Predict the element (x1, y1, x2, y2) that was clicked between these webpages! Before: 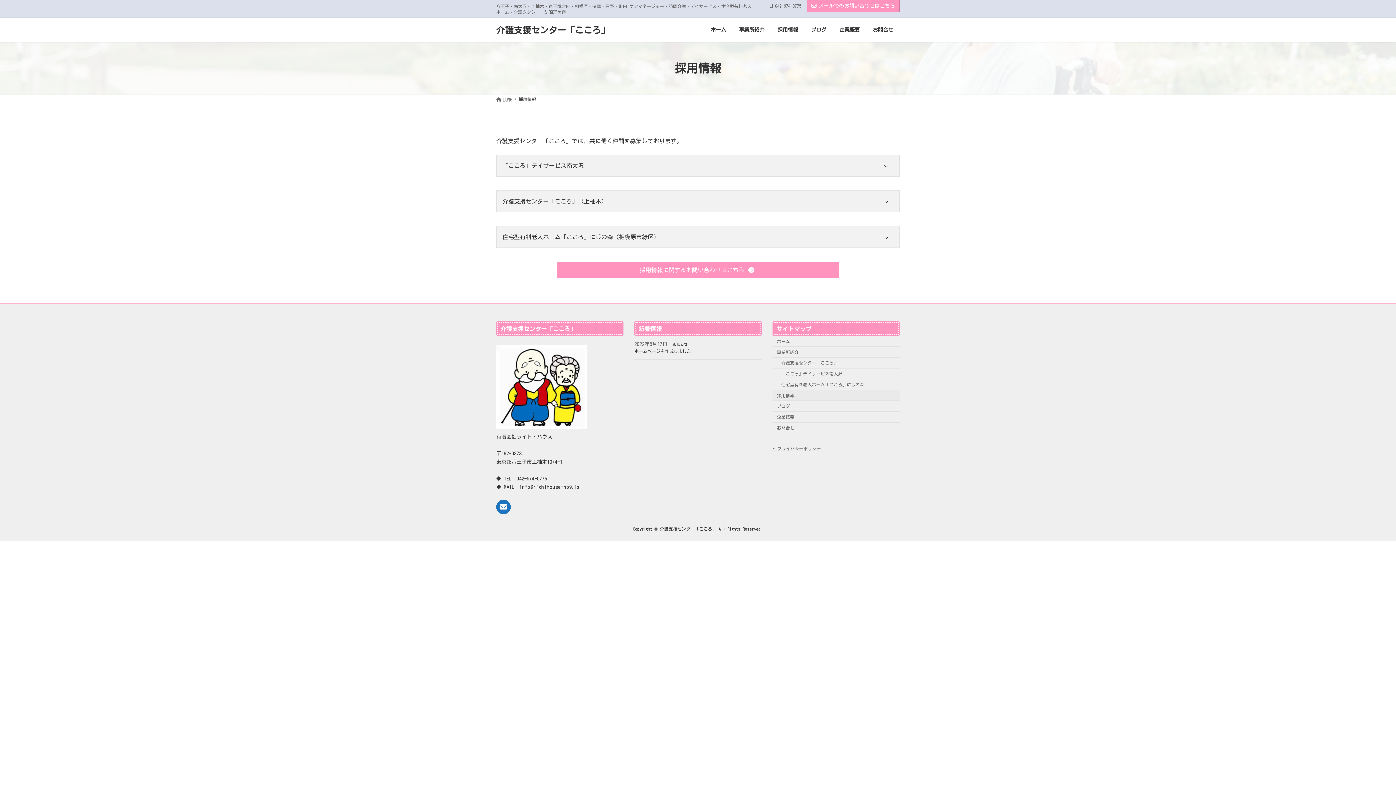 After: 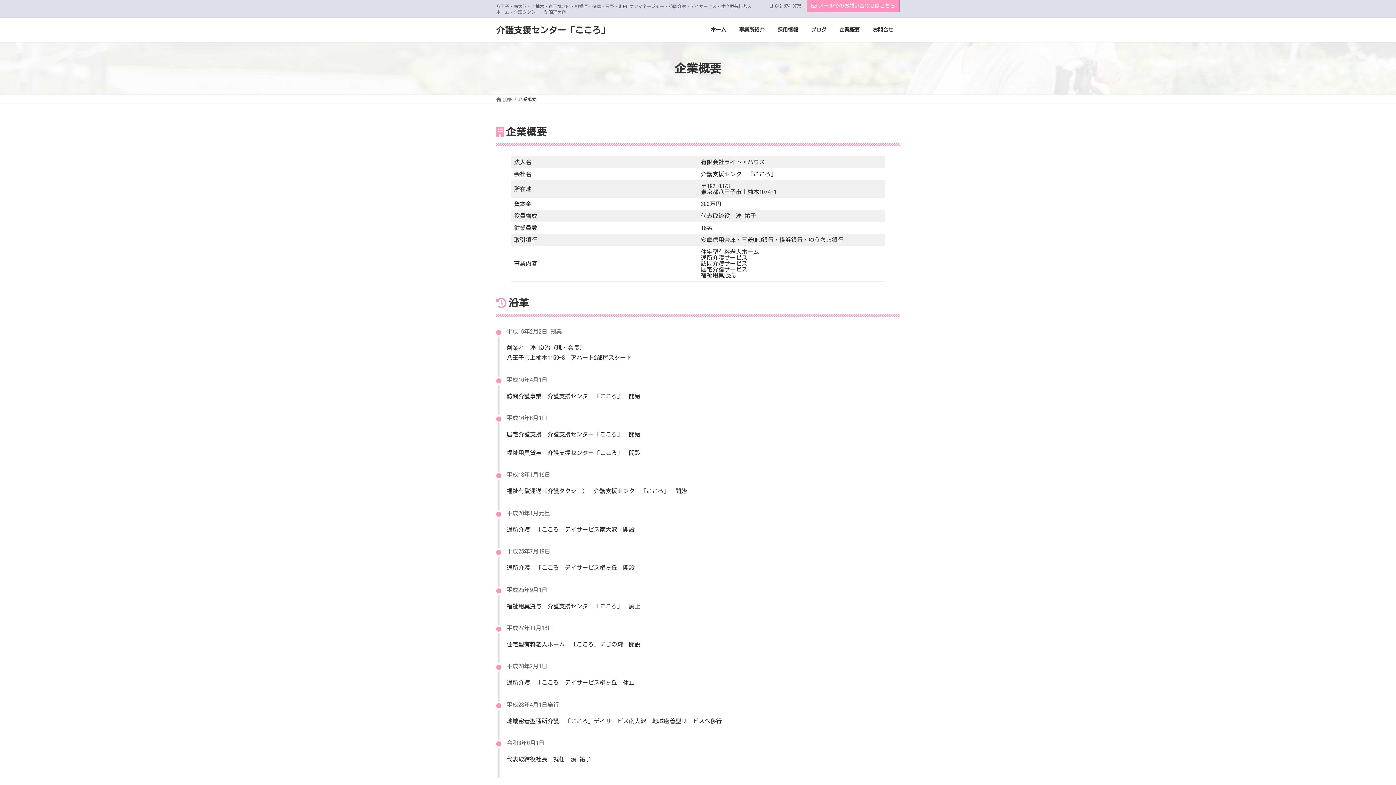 Action: label: 企業概要 bbox: (833, 21, 866, 38)